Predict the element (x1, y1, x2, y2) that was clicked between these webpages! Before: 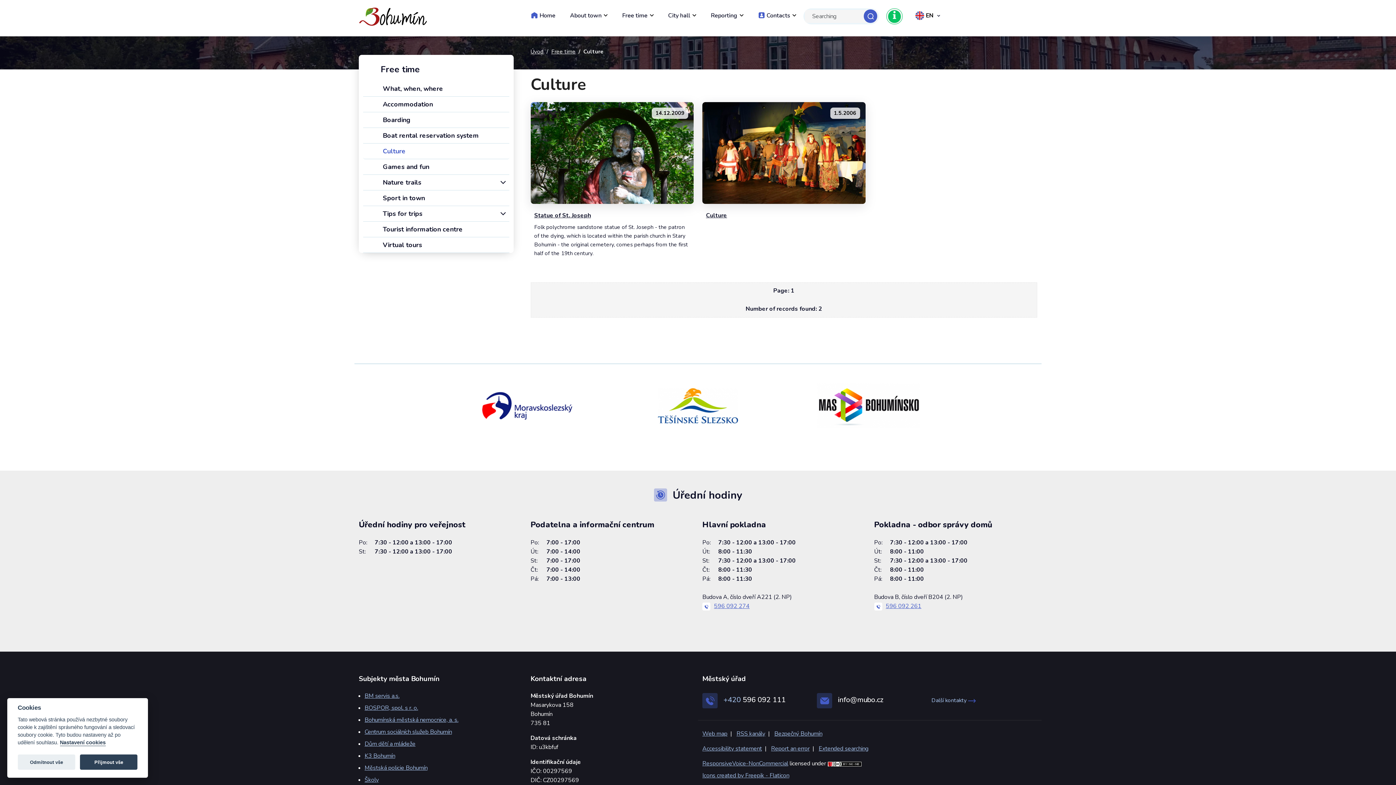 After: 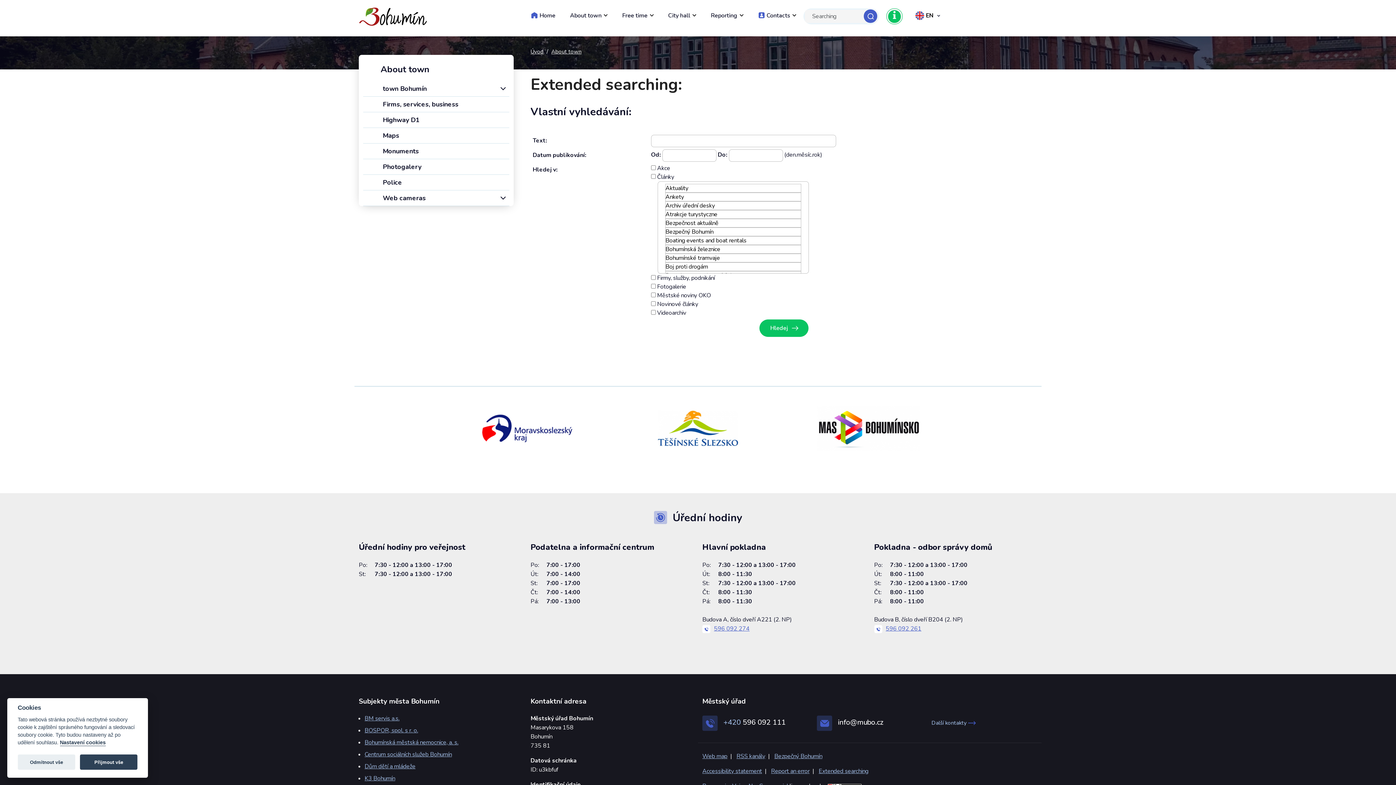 Action: label: Extended searching bbox: (818, 745, 868, 753)